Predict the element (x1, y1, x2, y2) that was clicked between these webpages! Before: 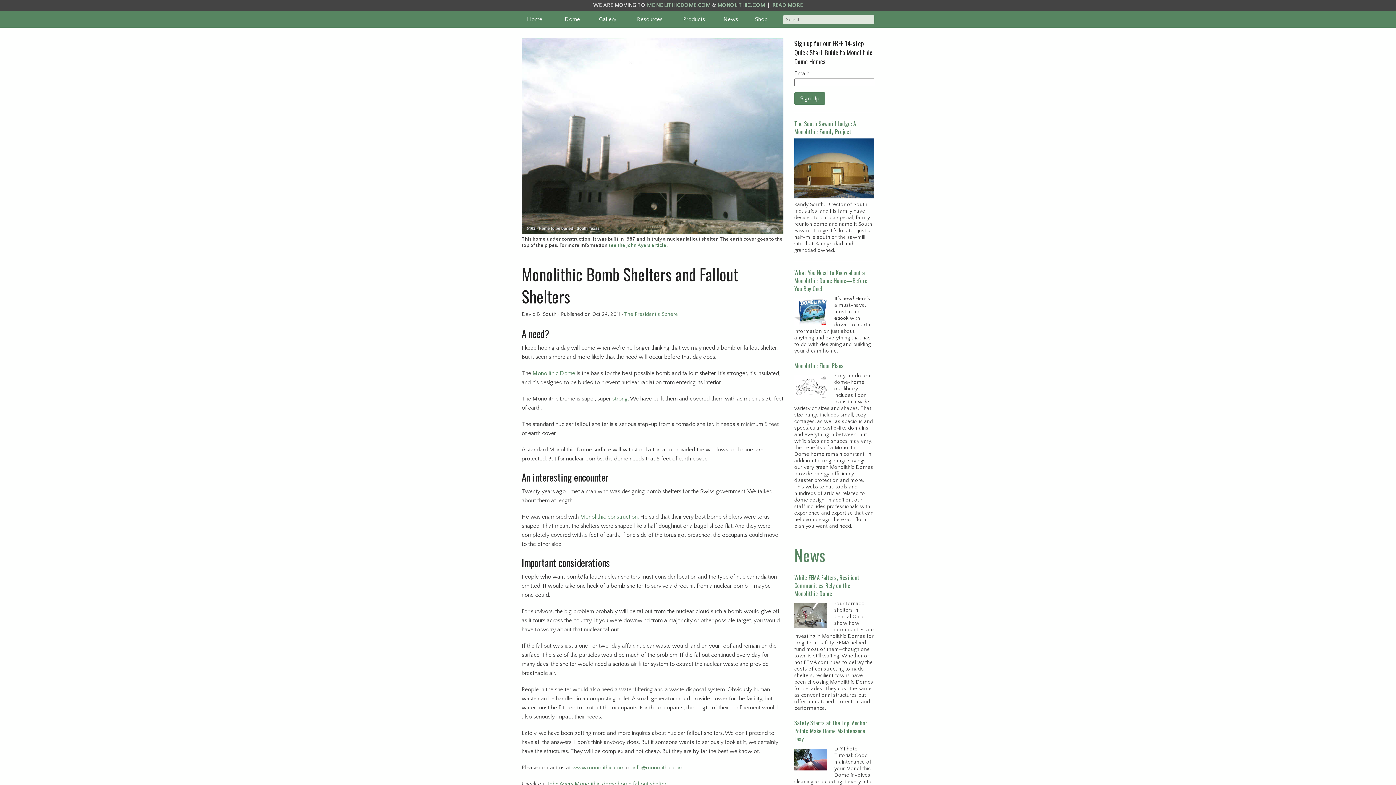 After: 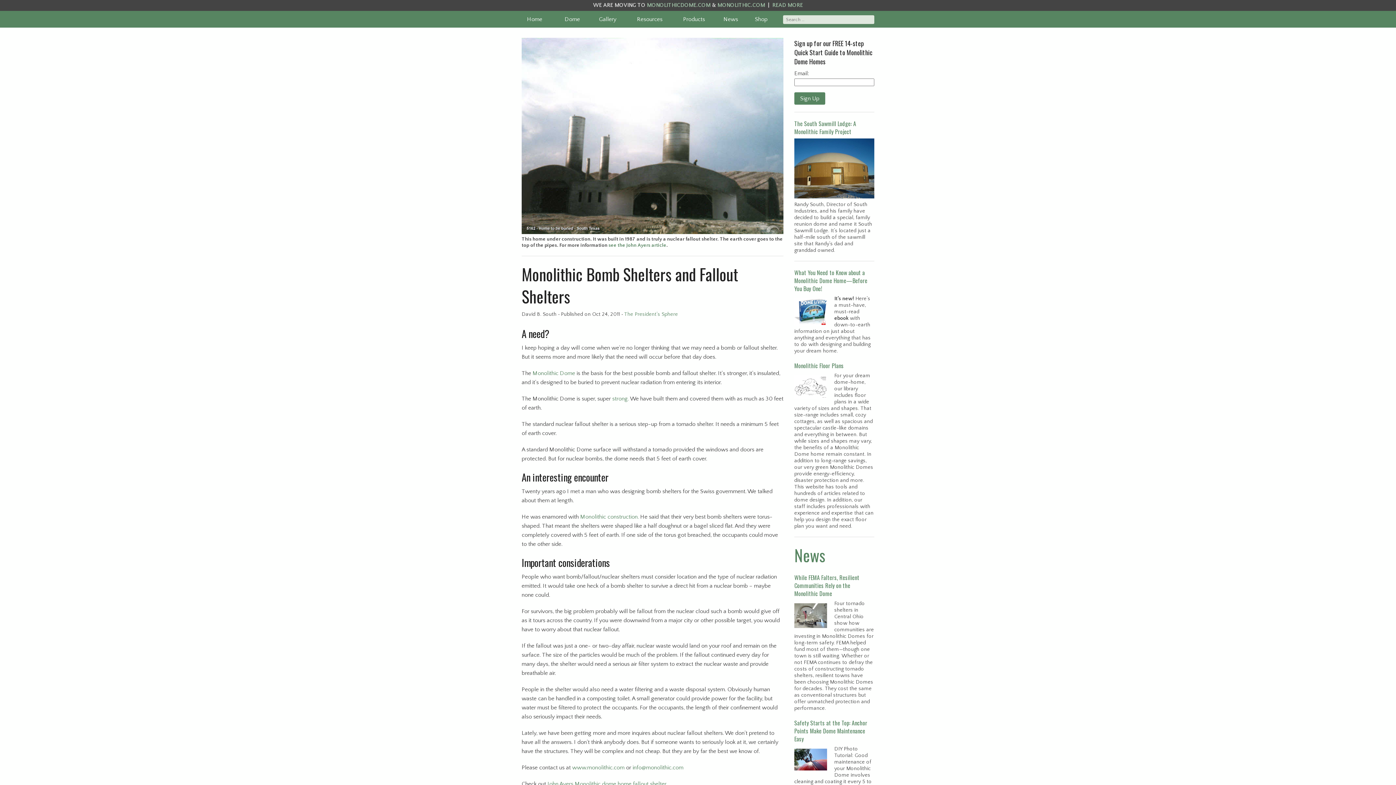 Action: bbox: (794, 166, 874, 172)